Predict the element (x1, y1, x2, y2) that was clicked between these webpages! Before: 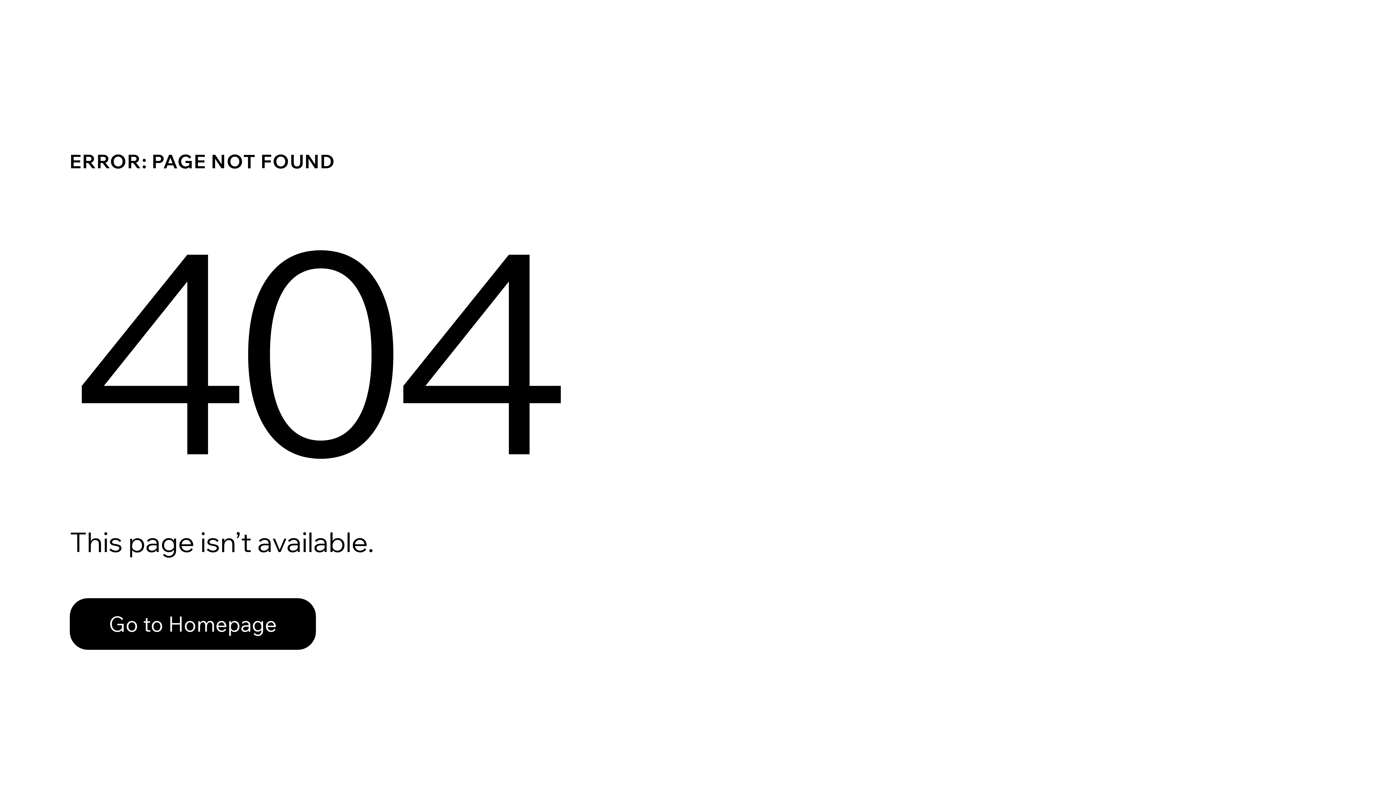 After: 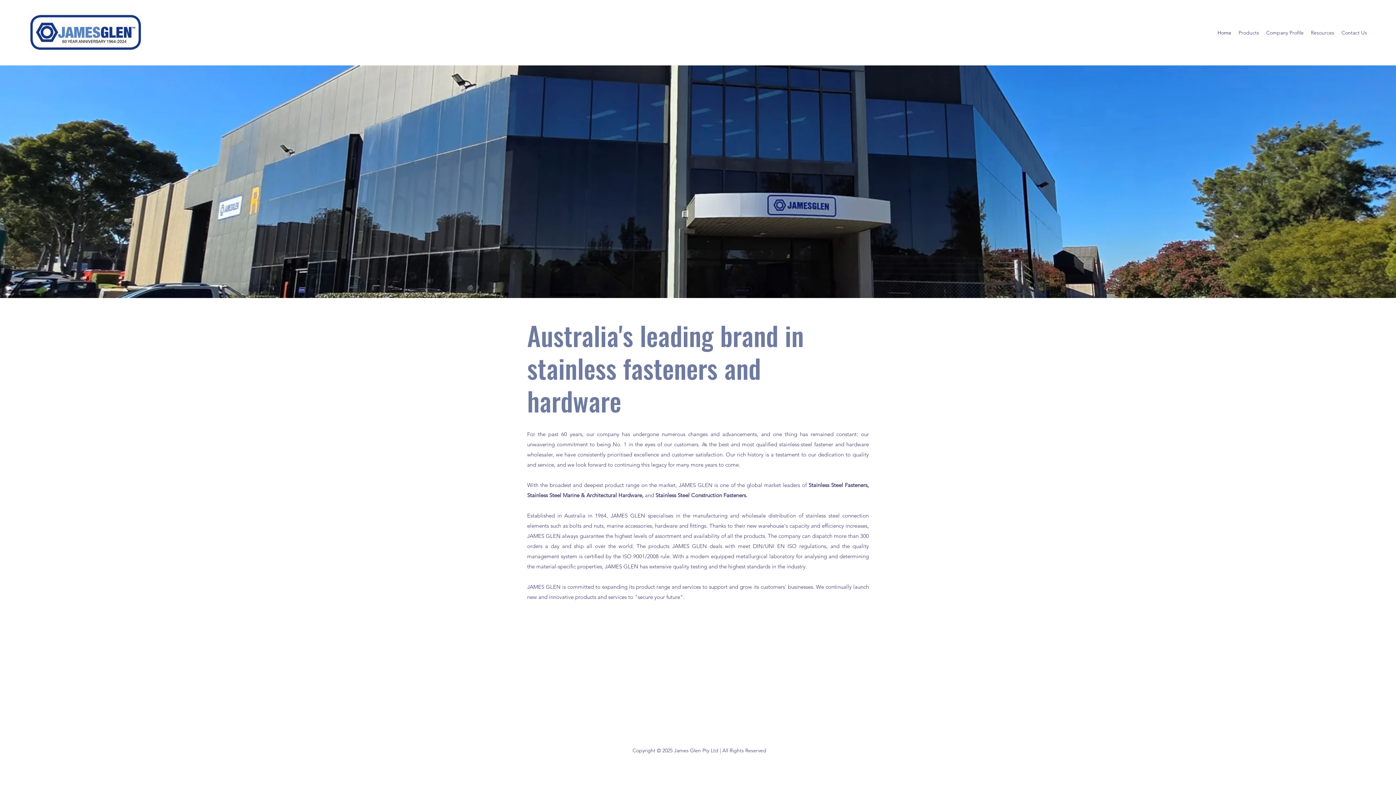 Action: label: Go to Homepage bbox: (69, 598, 316, 650)